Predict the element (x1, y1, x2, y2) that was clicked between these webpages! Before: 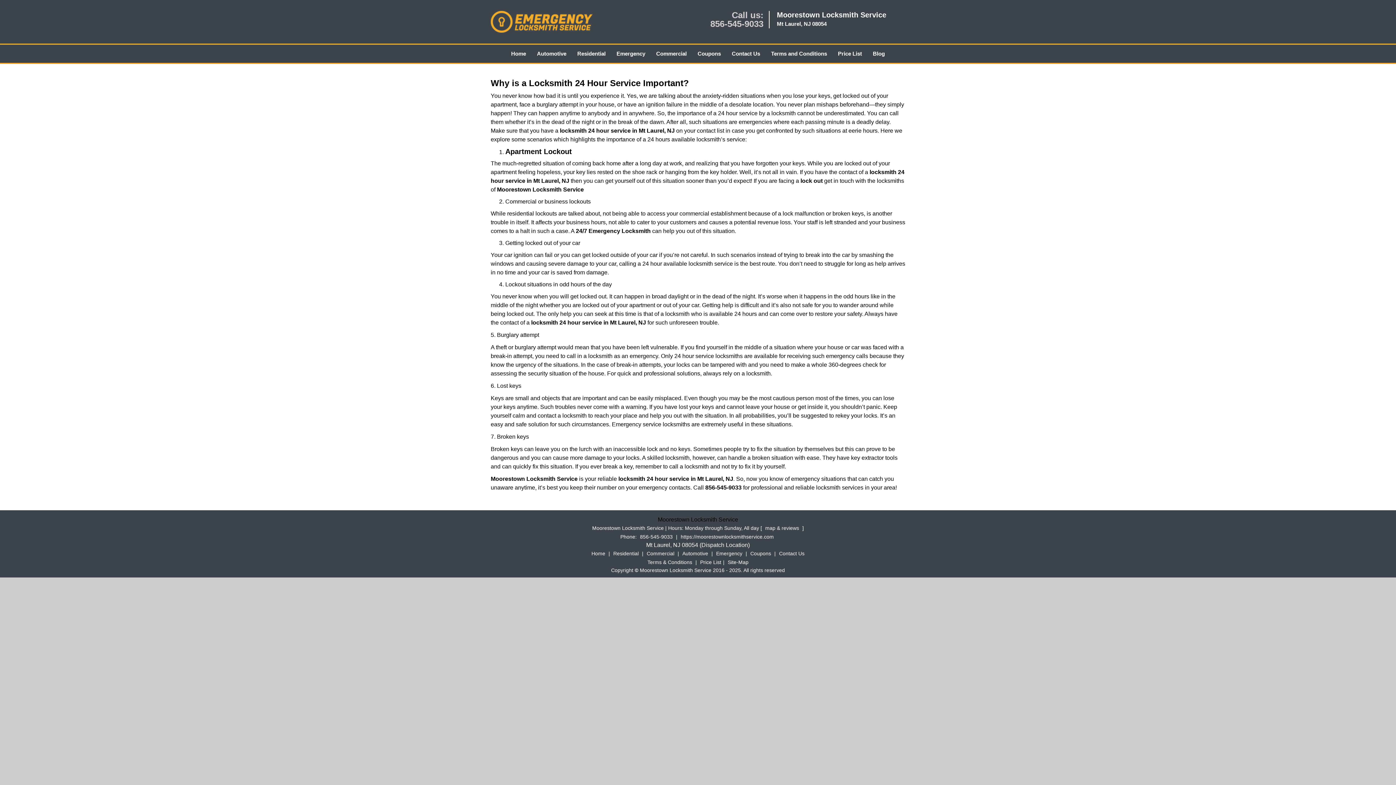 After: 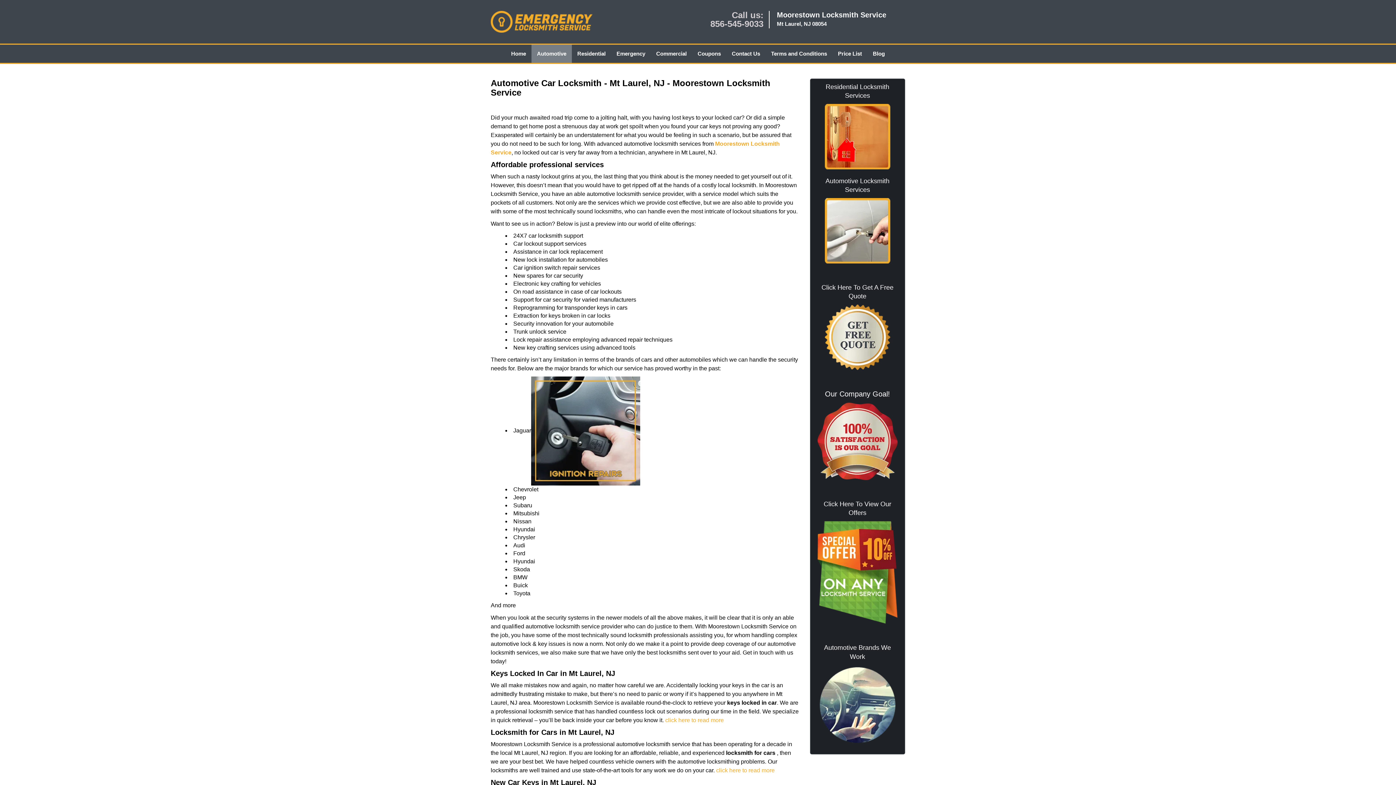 Action: label: Automotive bbox: (680, 190, 710, 196)